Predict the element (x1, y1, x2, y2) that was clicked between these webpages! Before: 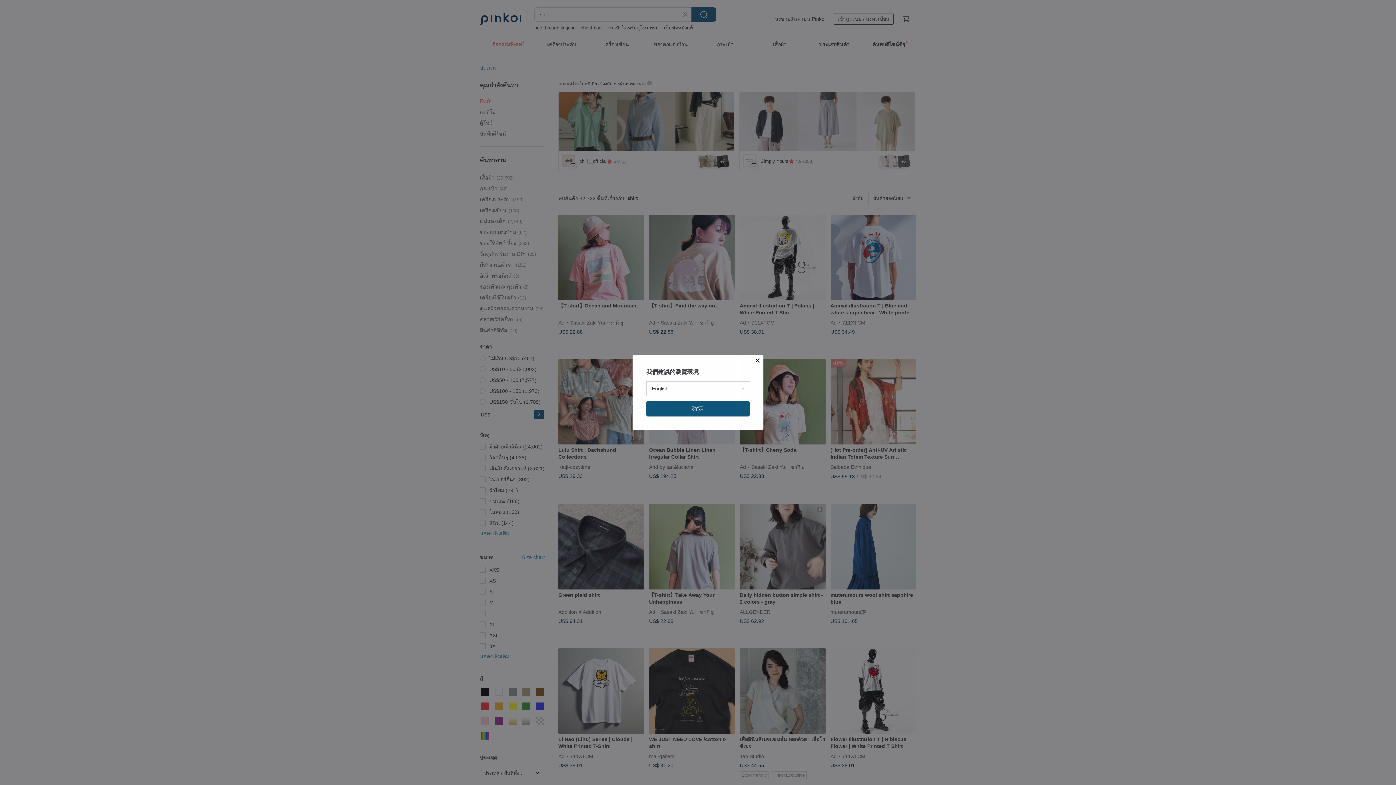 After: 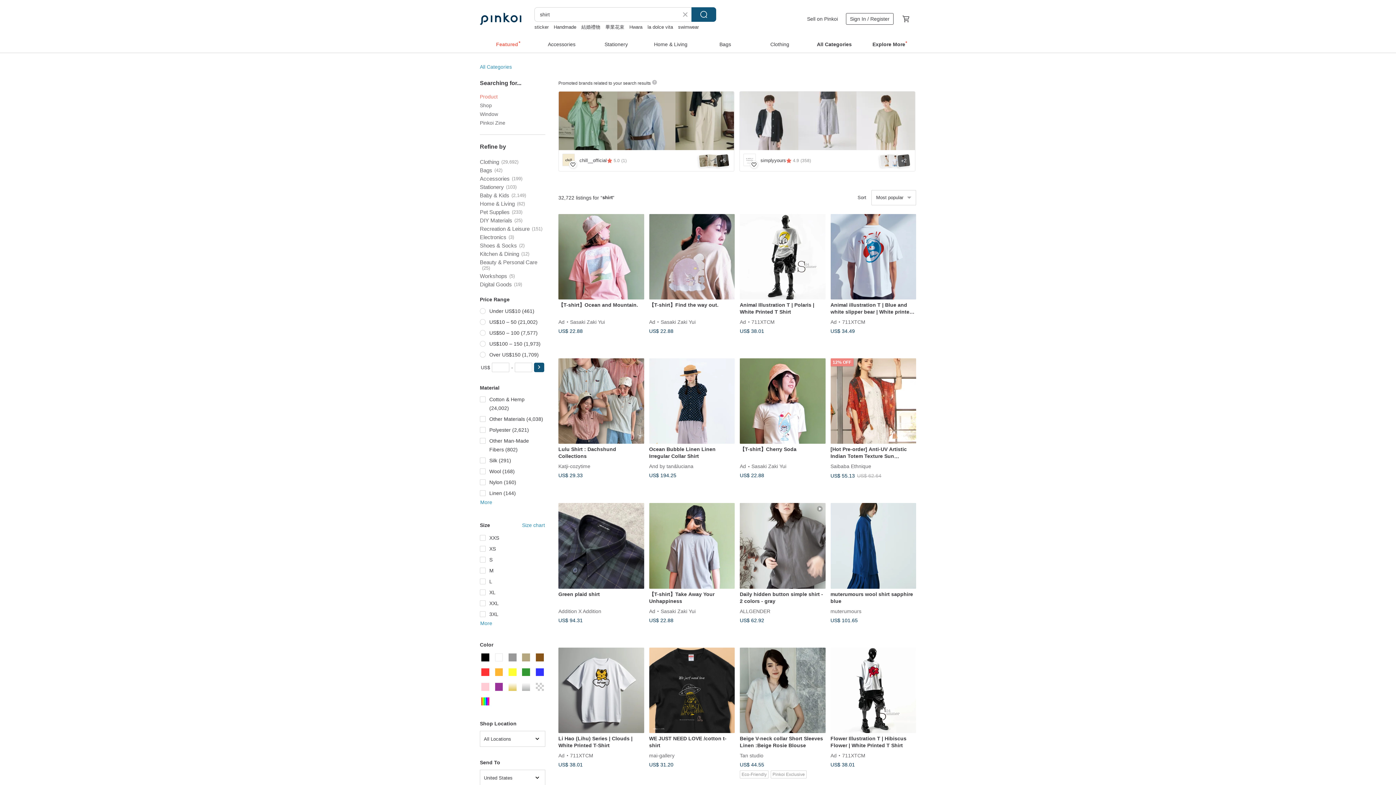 Action: label: 確定 bbox: (646, 401, 749, 416)